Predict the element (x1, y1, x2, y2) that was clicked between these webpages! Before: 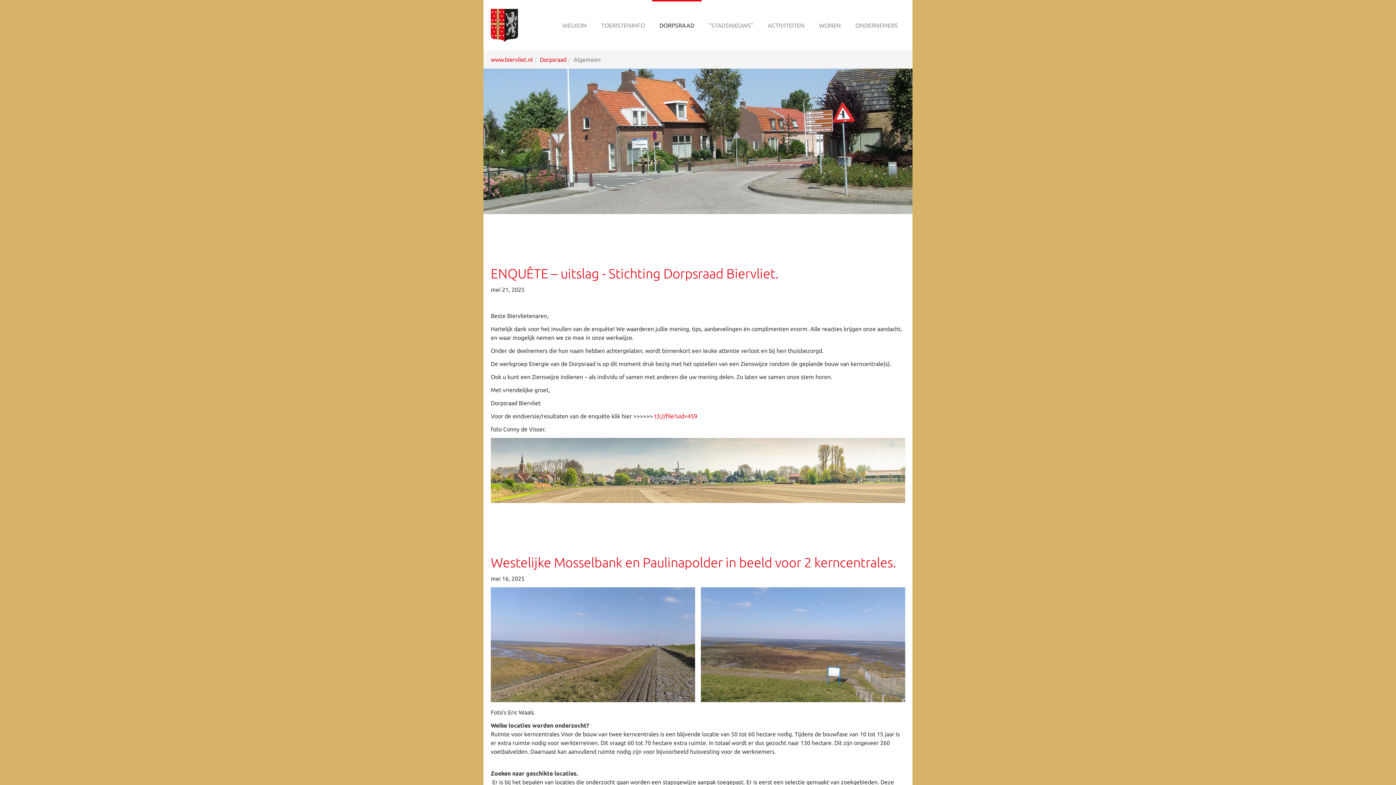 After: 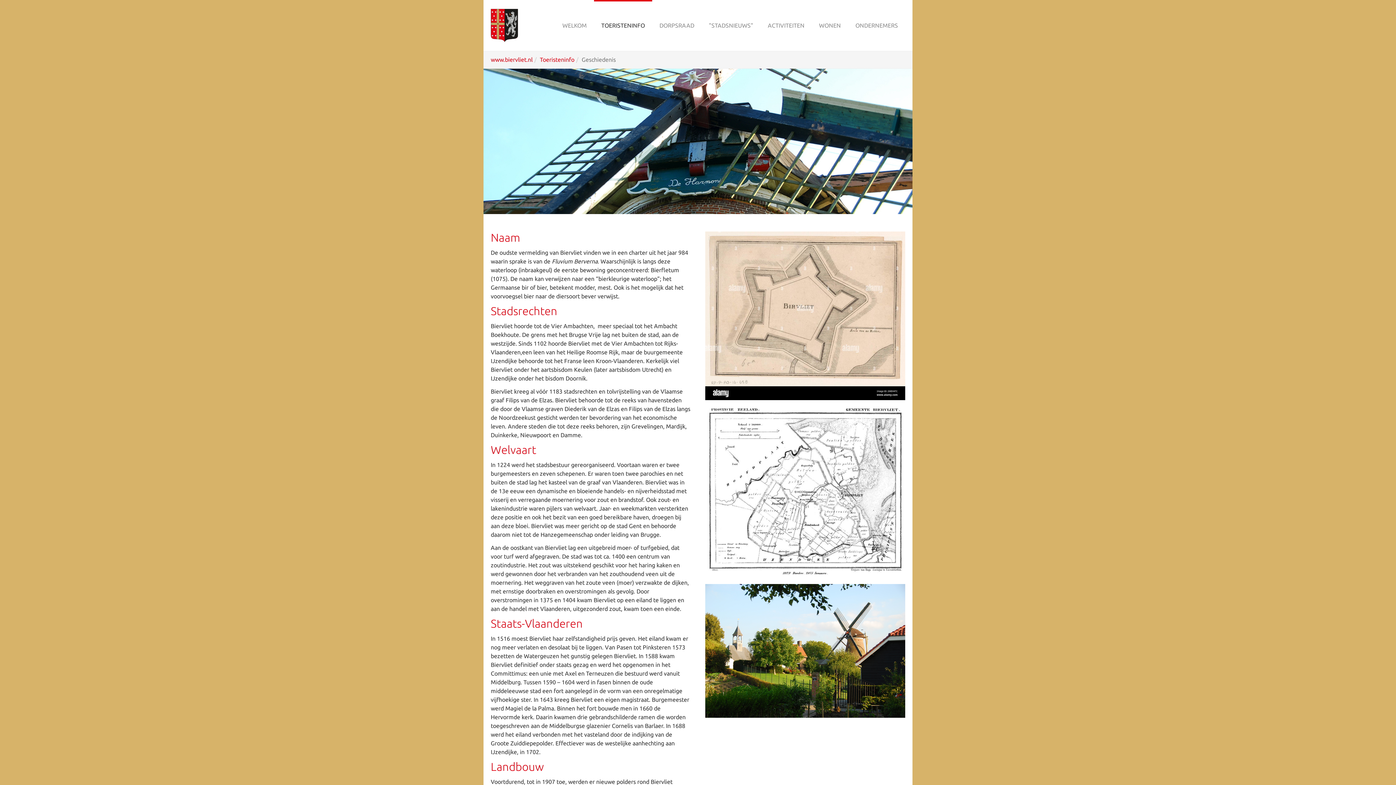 Action: label: TOERISTENINFO bbox: (594, 0, 652, 50)